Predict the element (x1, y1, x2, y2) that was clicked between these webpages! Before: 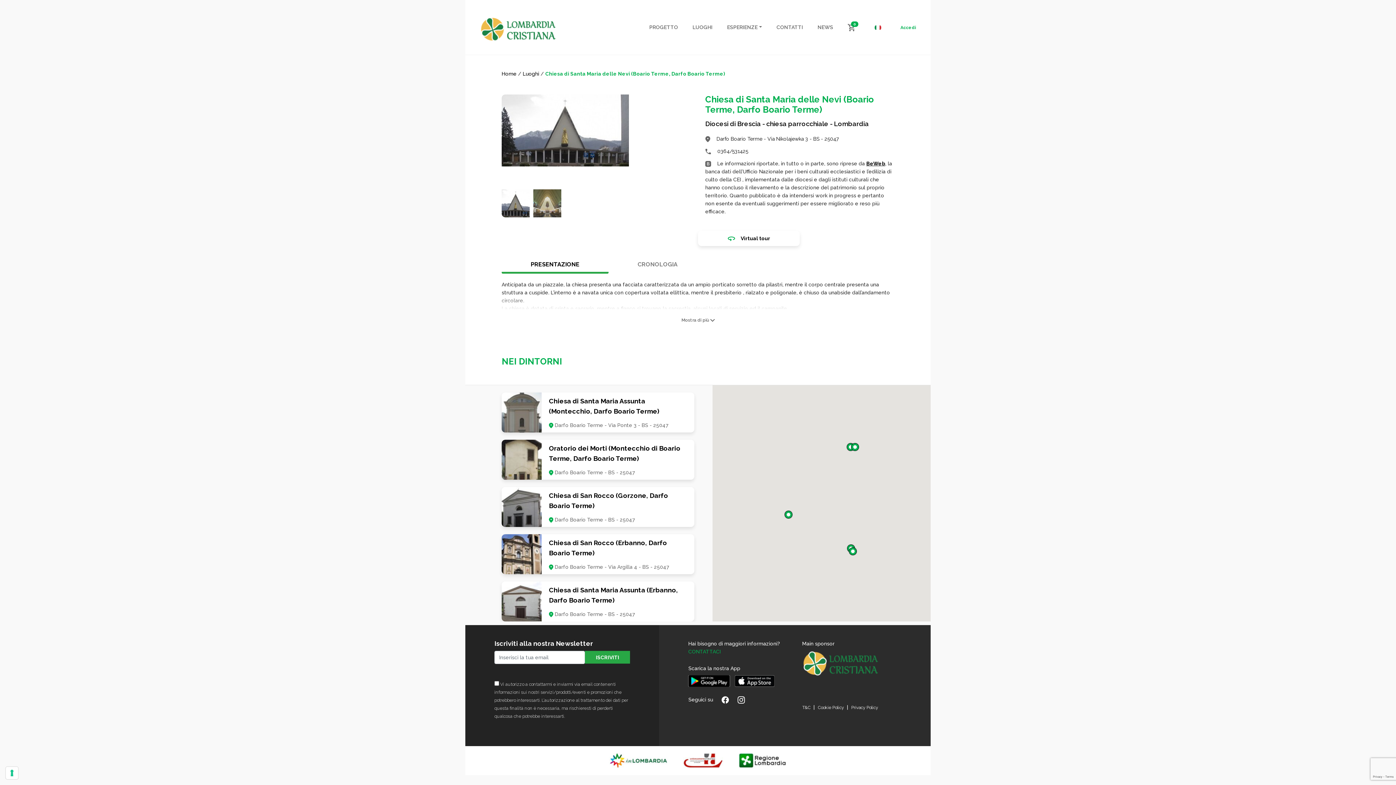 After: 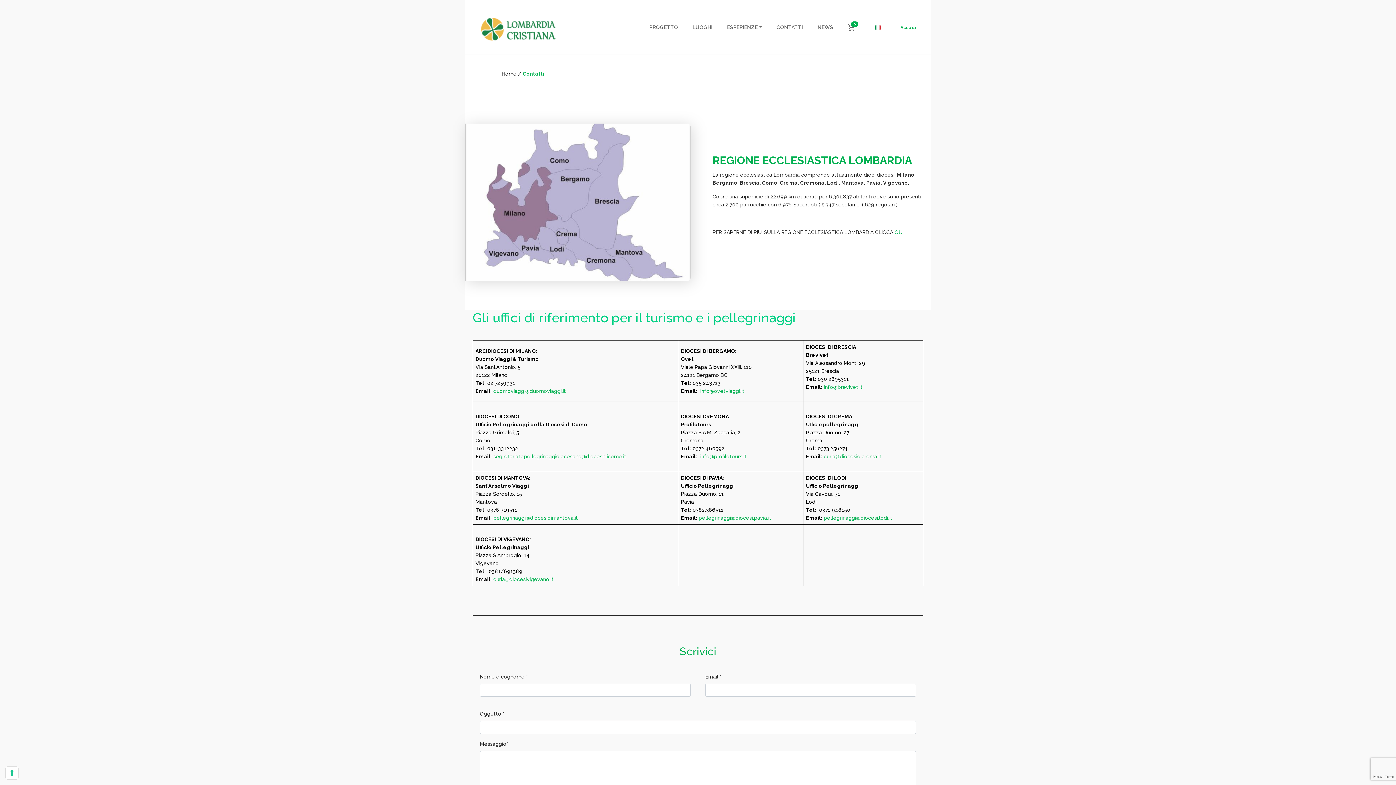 Action: label: CONTATTI bbox: (773, 20, 806, 34)